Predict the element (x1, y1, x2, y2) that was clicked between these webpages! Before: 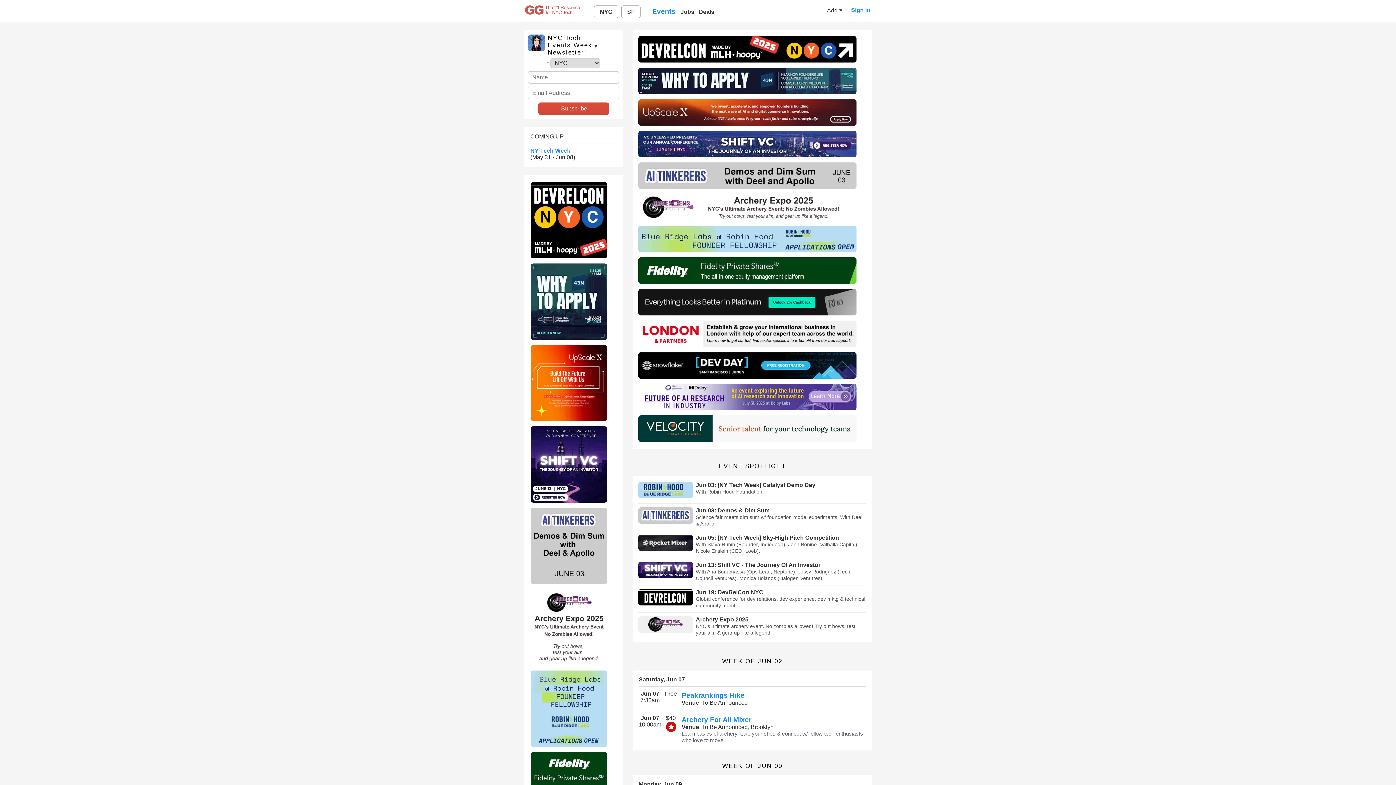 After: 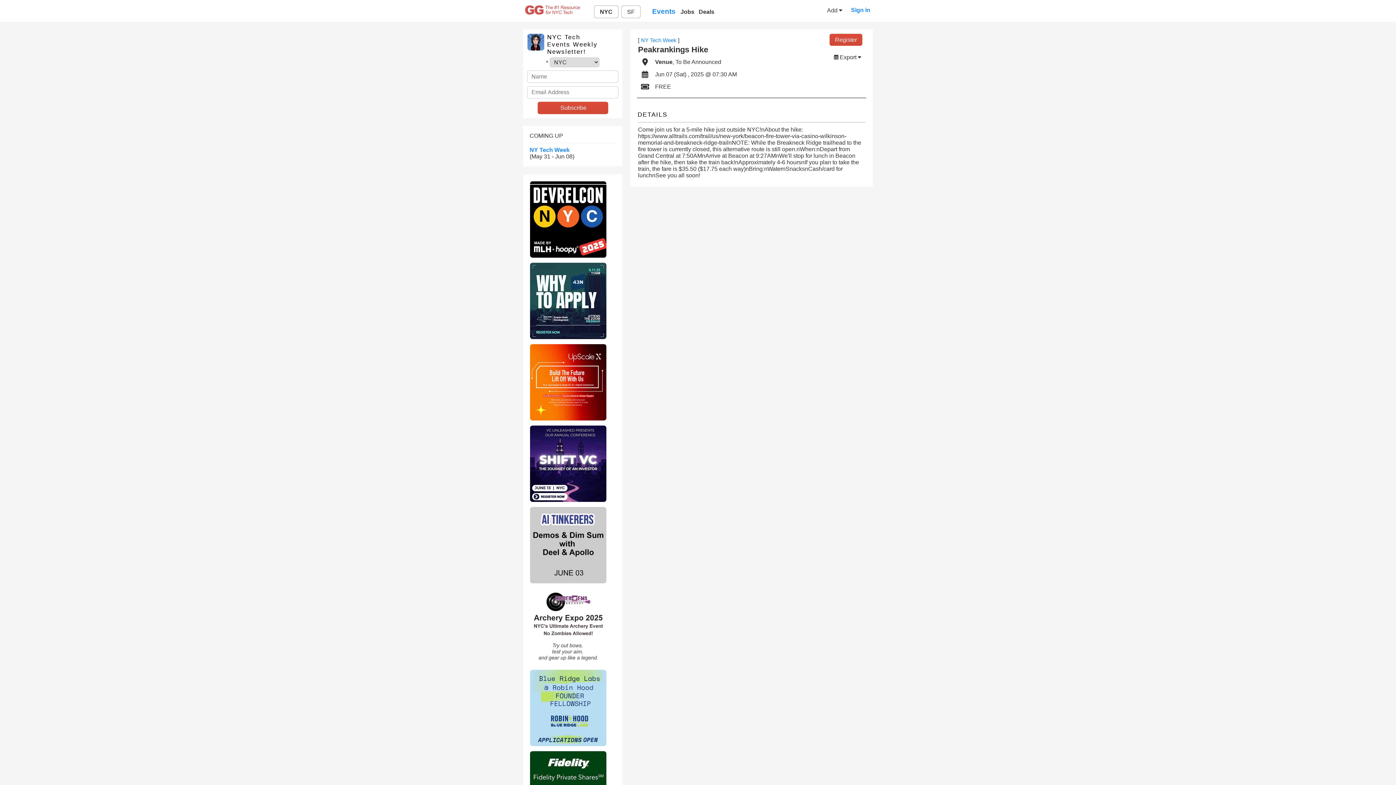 Action: label: Peakrankings Hike bbox: (681, 692, 744, 699)